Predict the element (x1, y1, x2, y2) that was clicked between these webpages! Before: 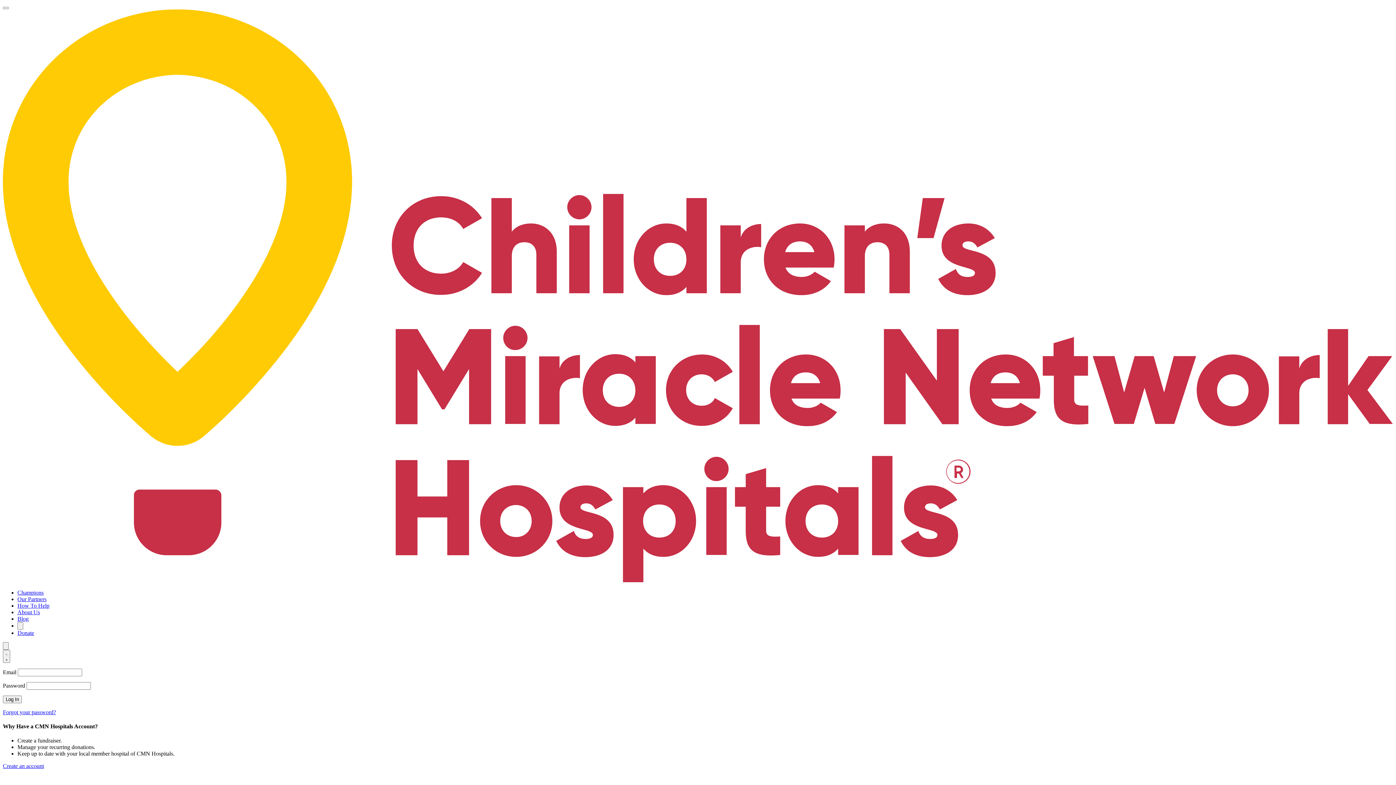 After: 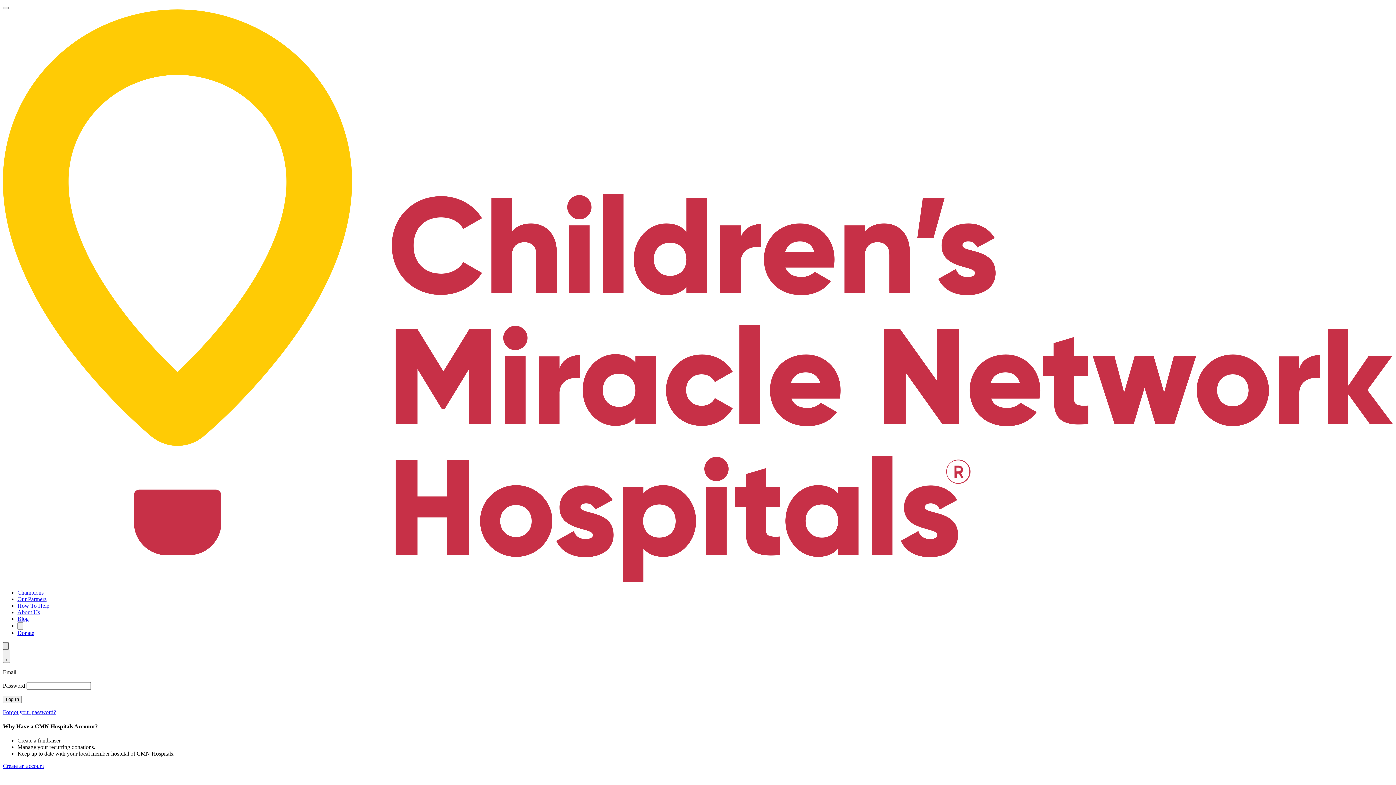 Action: bbox: (2, 642, 8, 650)